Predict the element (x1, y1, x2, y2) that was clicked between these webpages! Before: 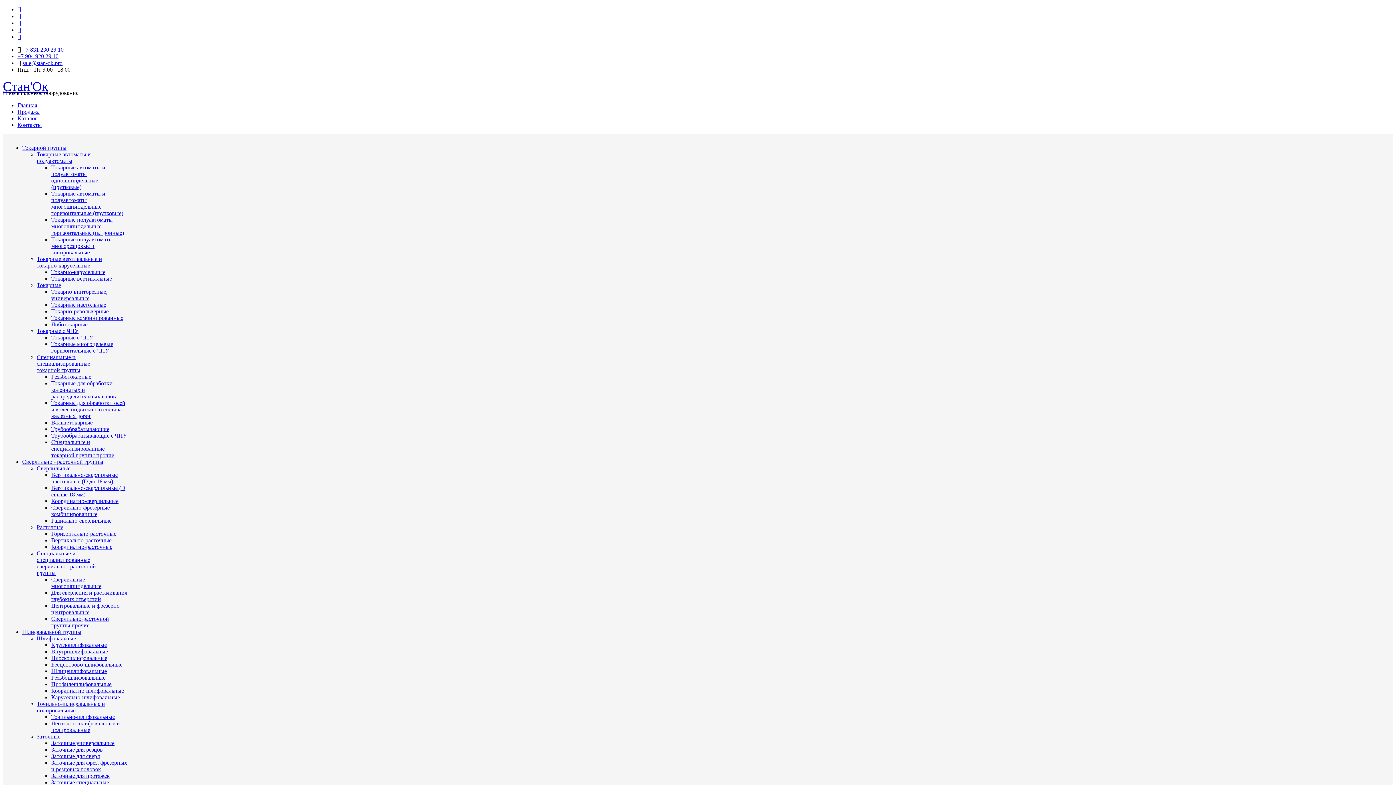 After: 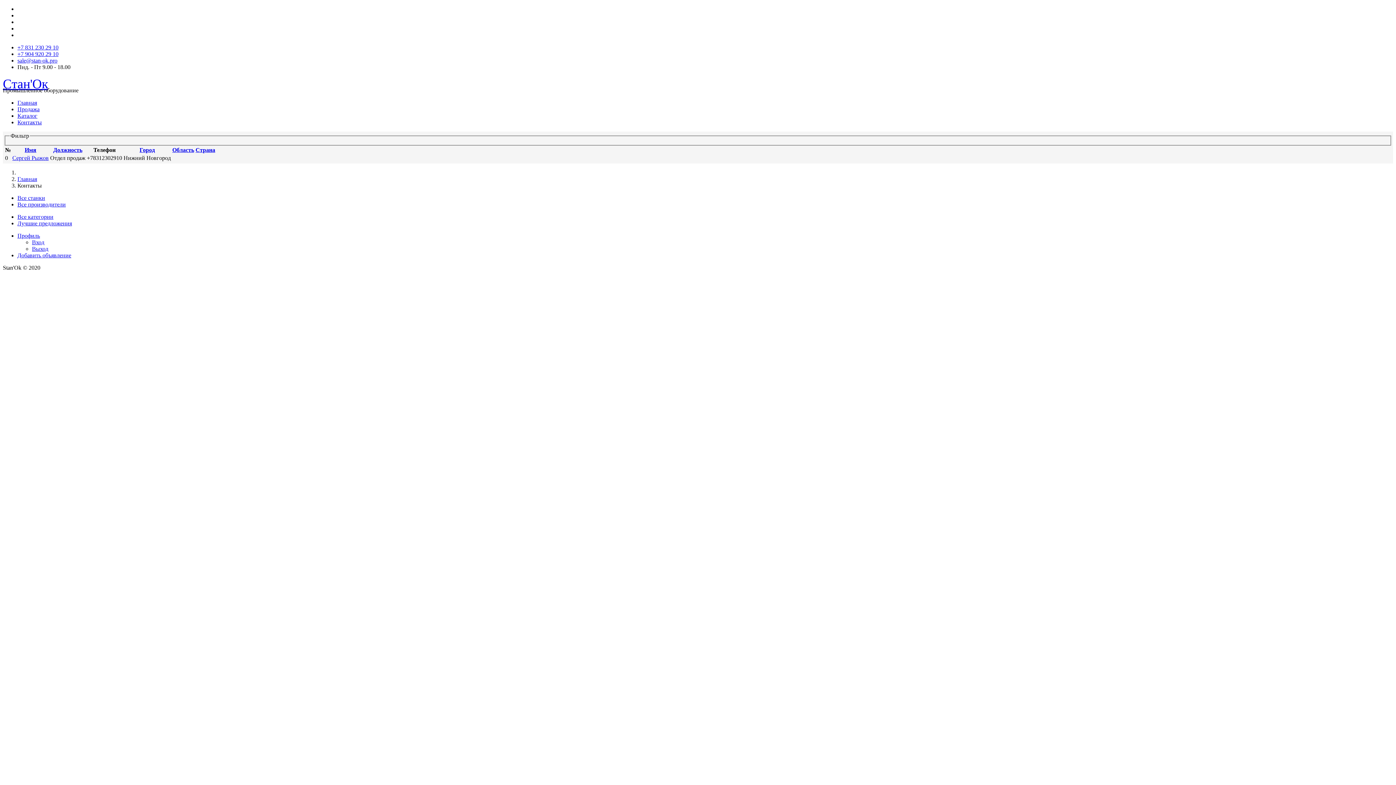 Action: bbox: (17, 121, 41, 128) label: Контакты